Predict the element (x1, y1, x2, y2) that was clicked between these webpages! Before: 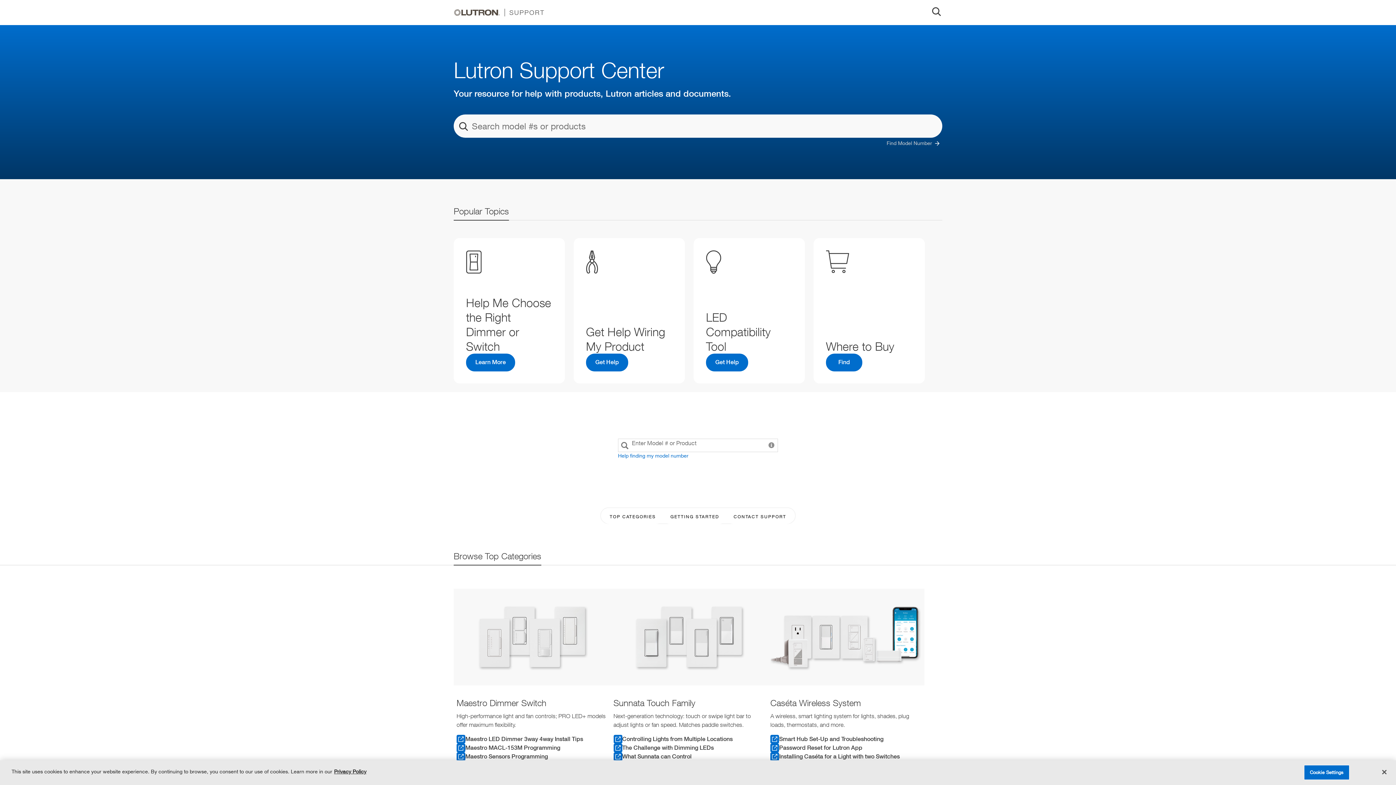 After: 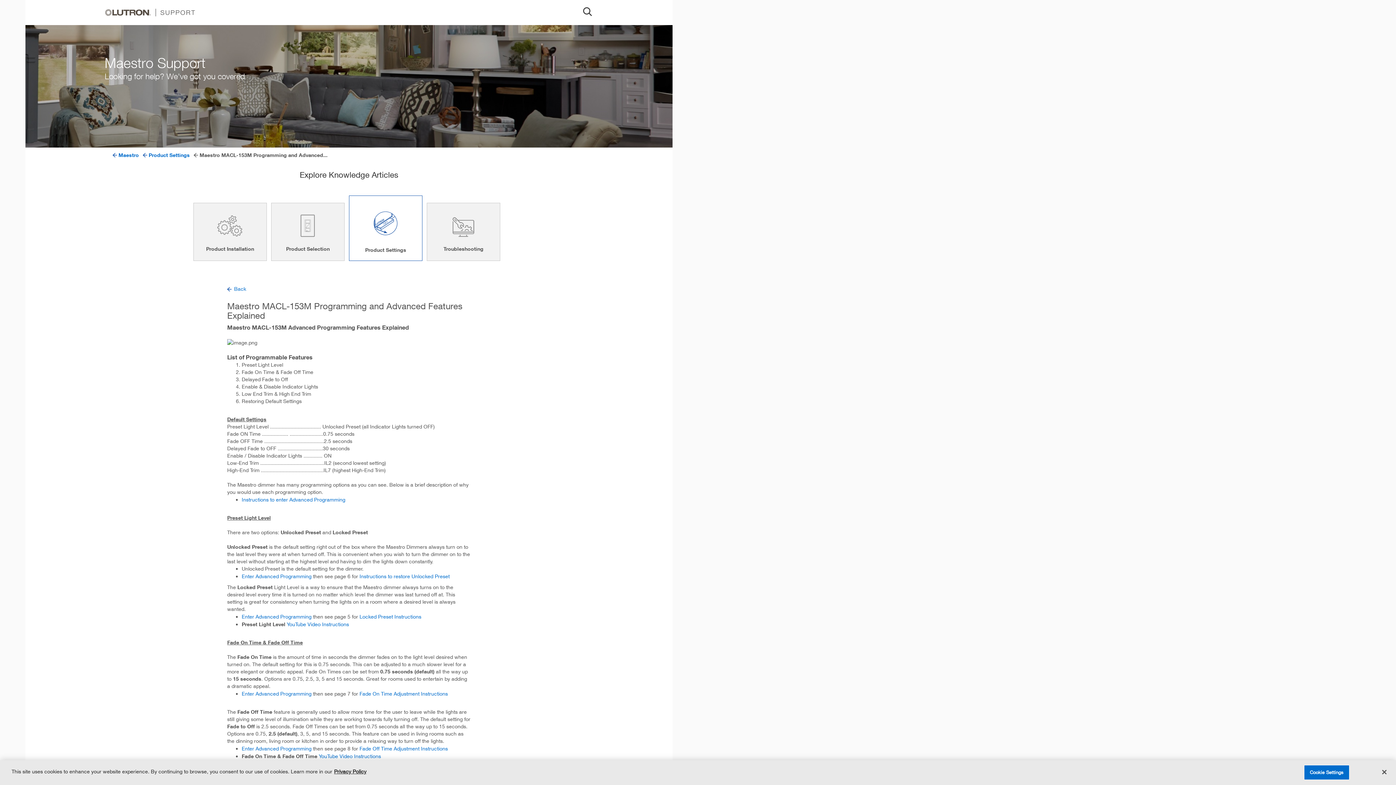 Action: label: Maestro MACL-153M Programming bbox: (456, 743, 607, 752)